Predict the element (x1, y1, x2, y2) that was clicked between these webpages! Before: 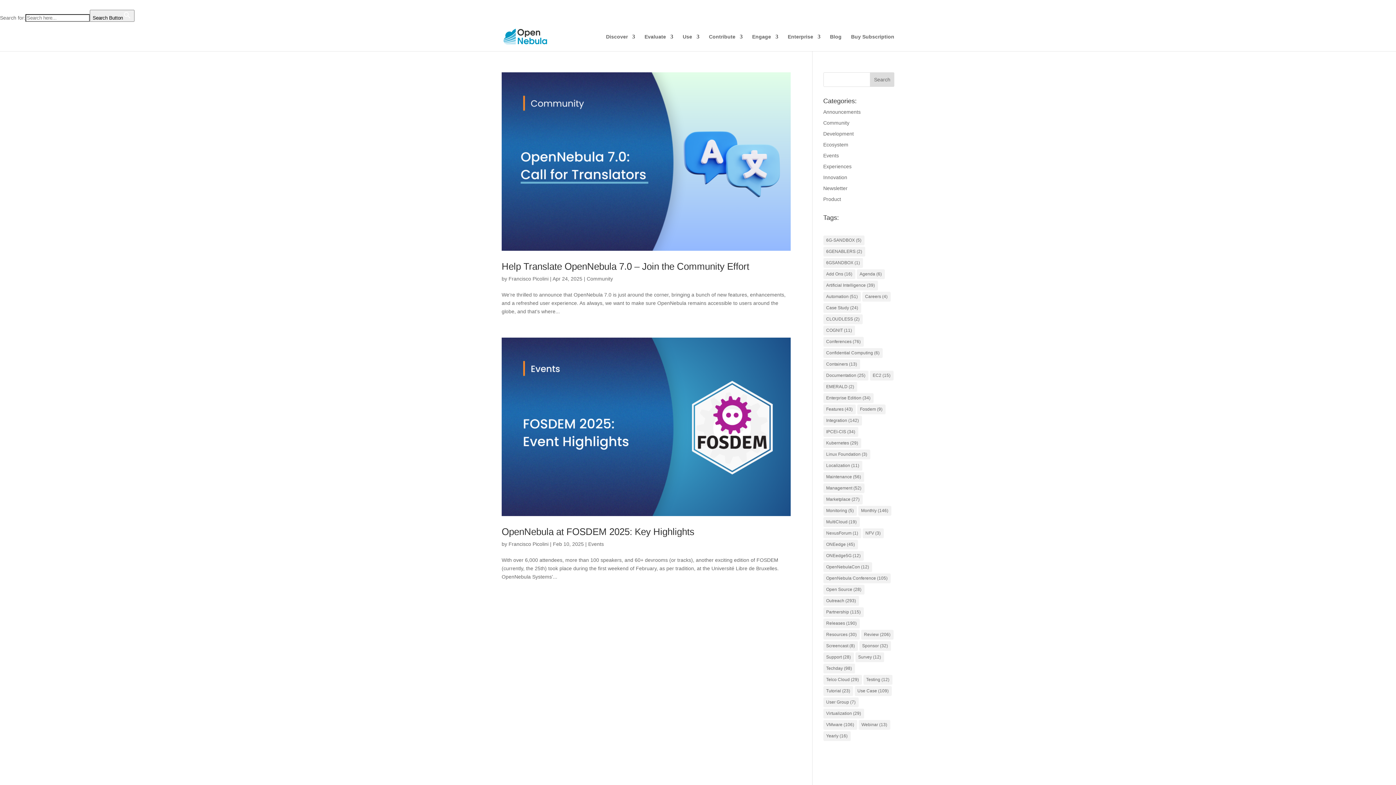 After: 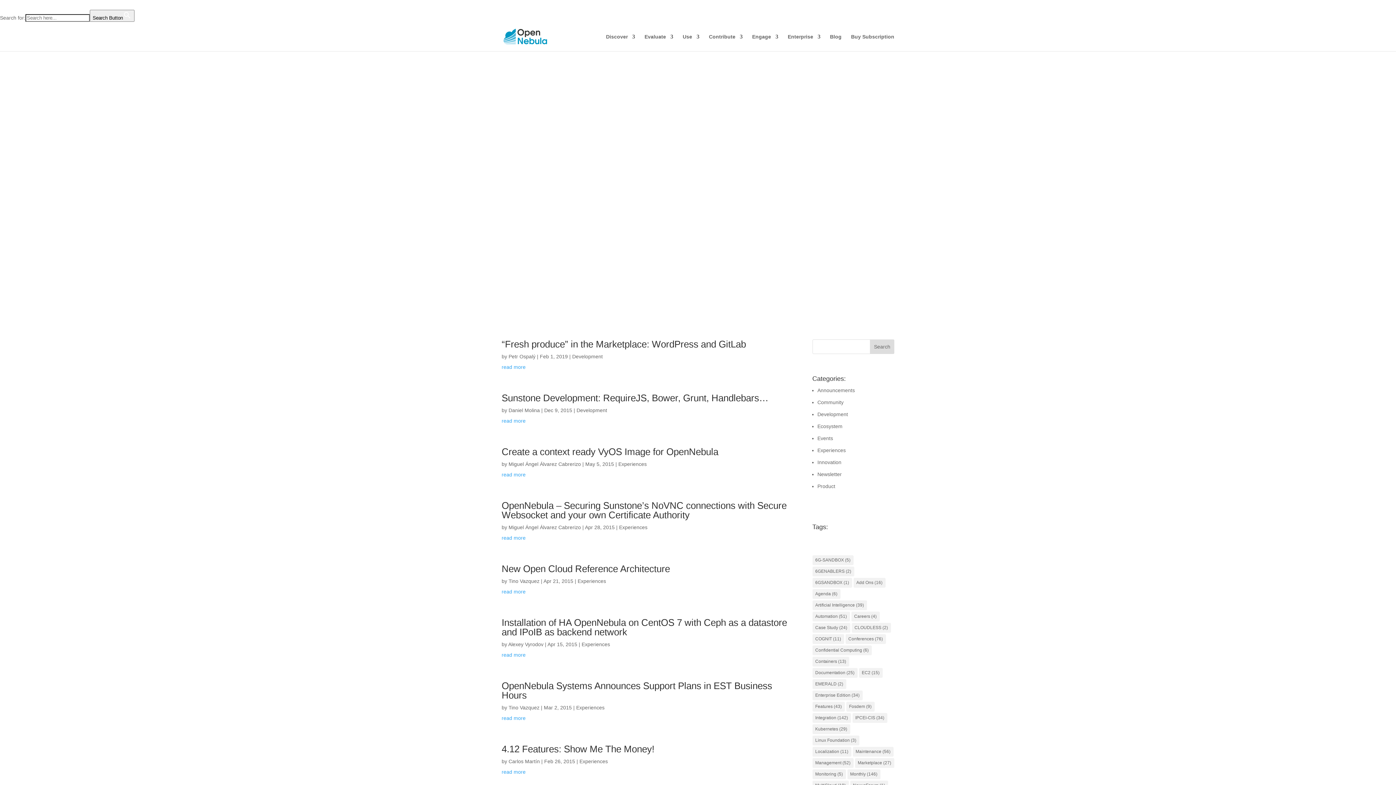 Action: label: Documentation (25 items) bbox: (823, 370, 868, 380)